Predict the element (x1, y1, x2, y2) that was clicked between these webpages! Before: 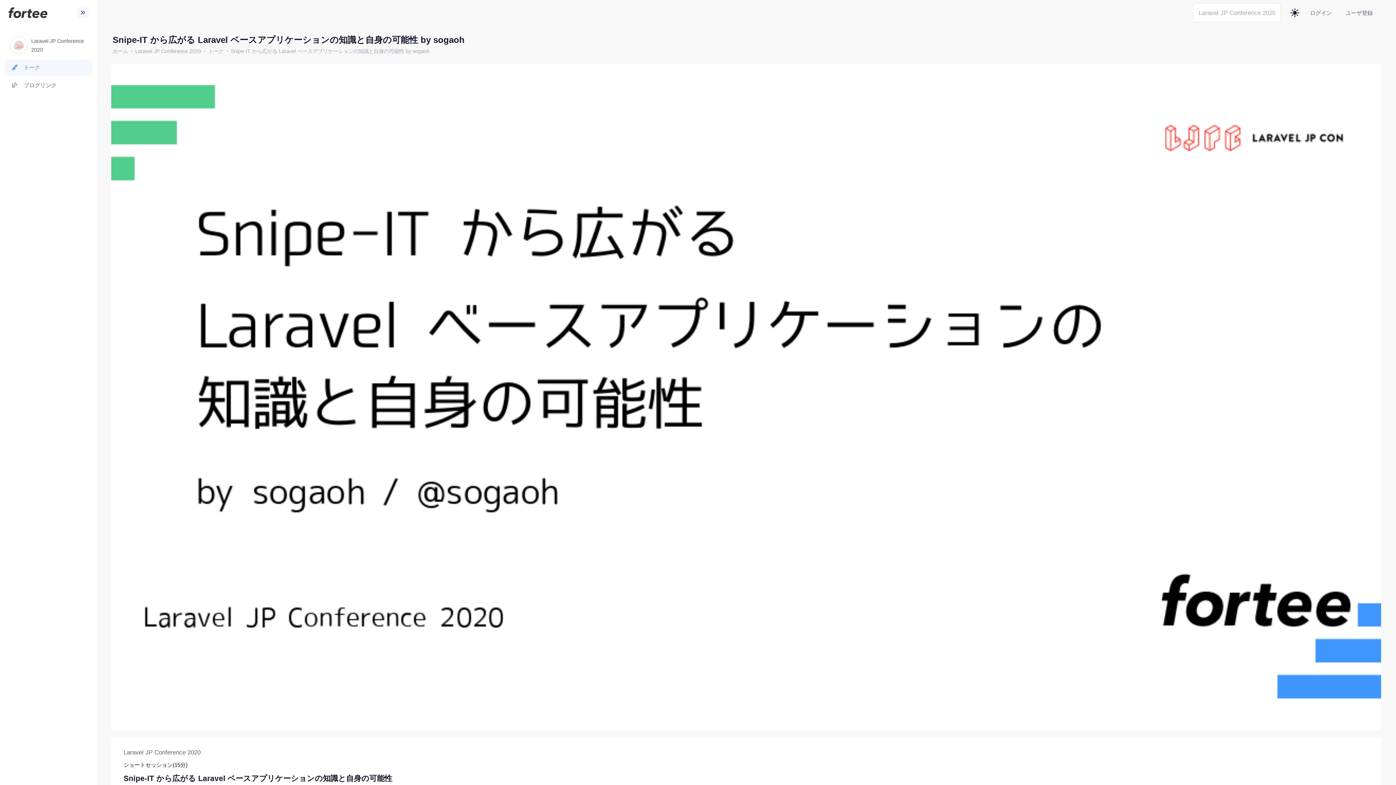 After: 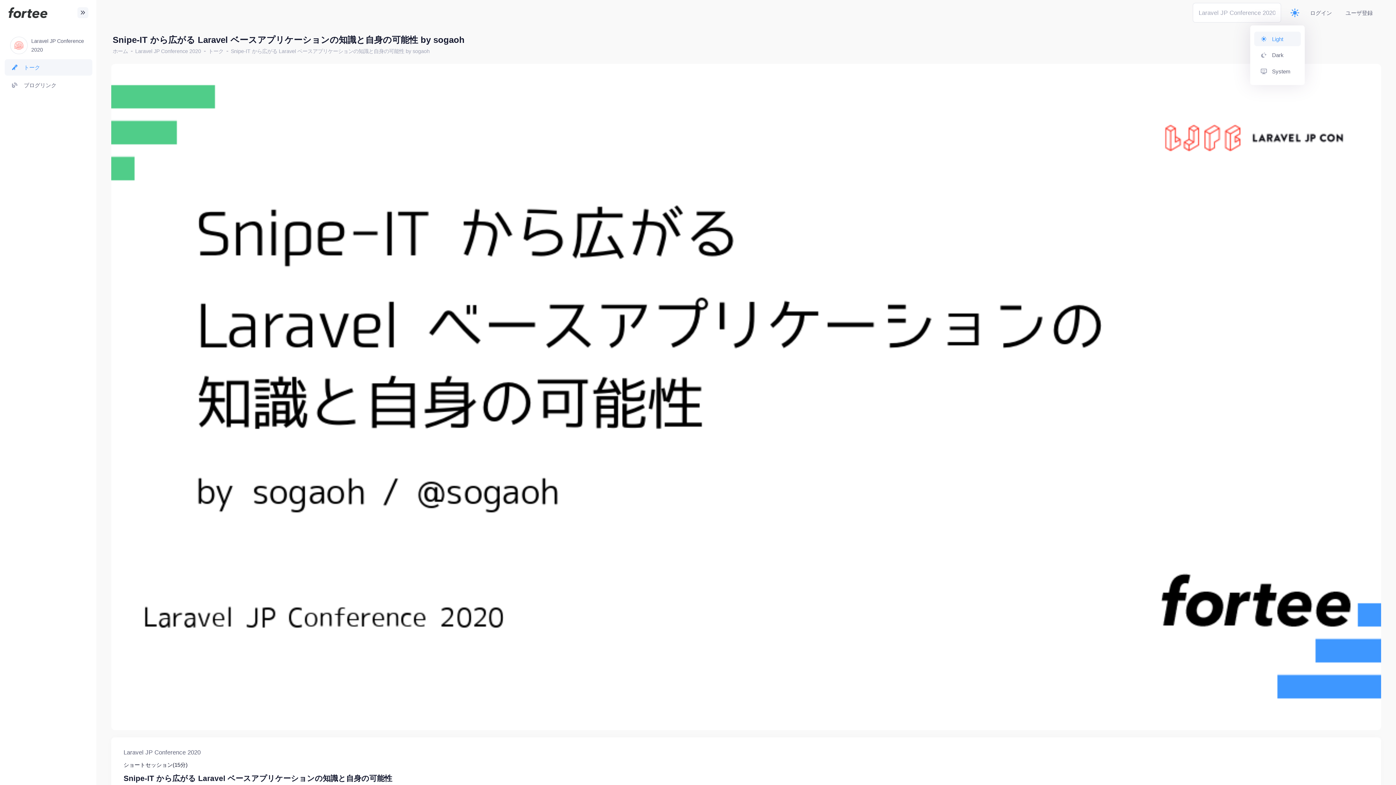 Action: bbox: (1285, 3, 1305, 22)